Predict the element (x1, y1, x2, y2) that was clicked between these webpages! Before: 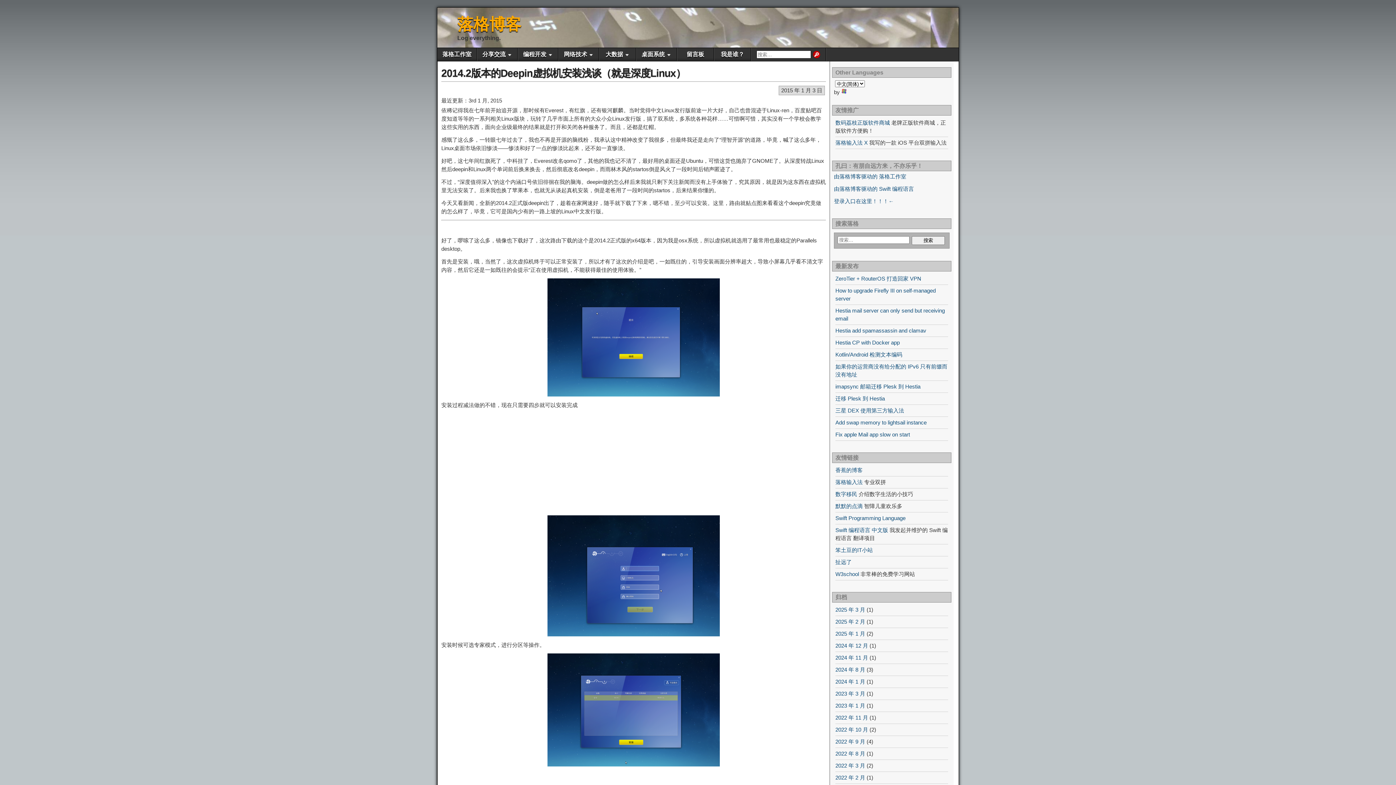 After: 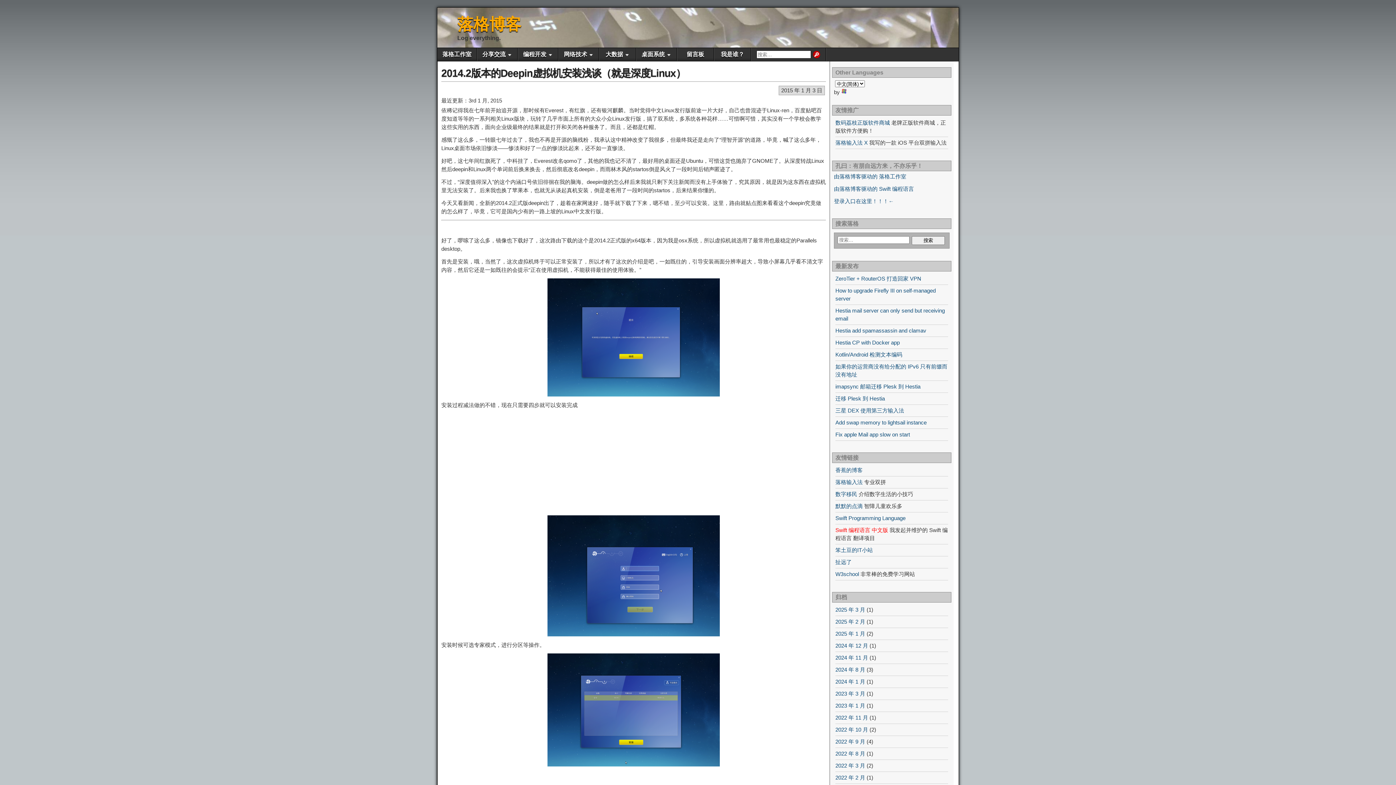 Action: bbox: (835, 527, 888, 533) label: Swift 编程语言 中文版